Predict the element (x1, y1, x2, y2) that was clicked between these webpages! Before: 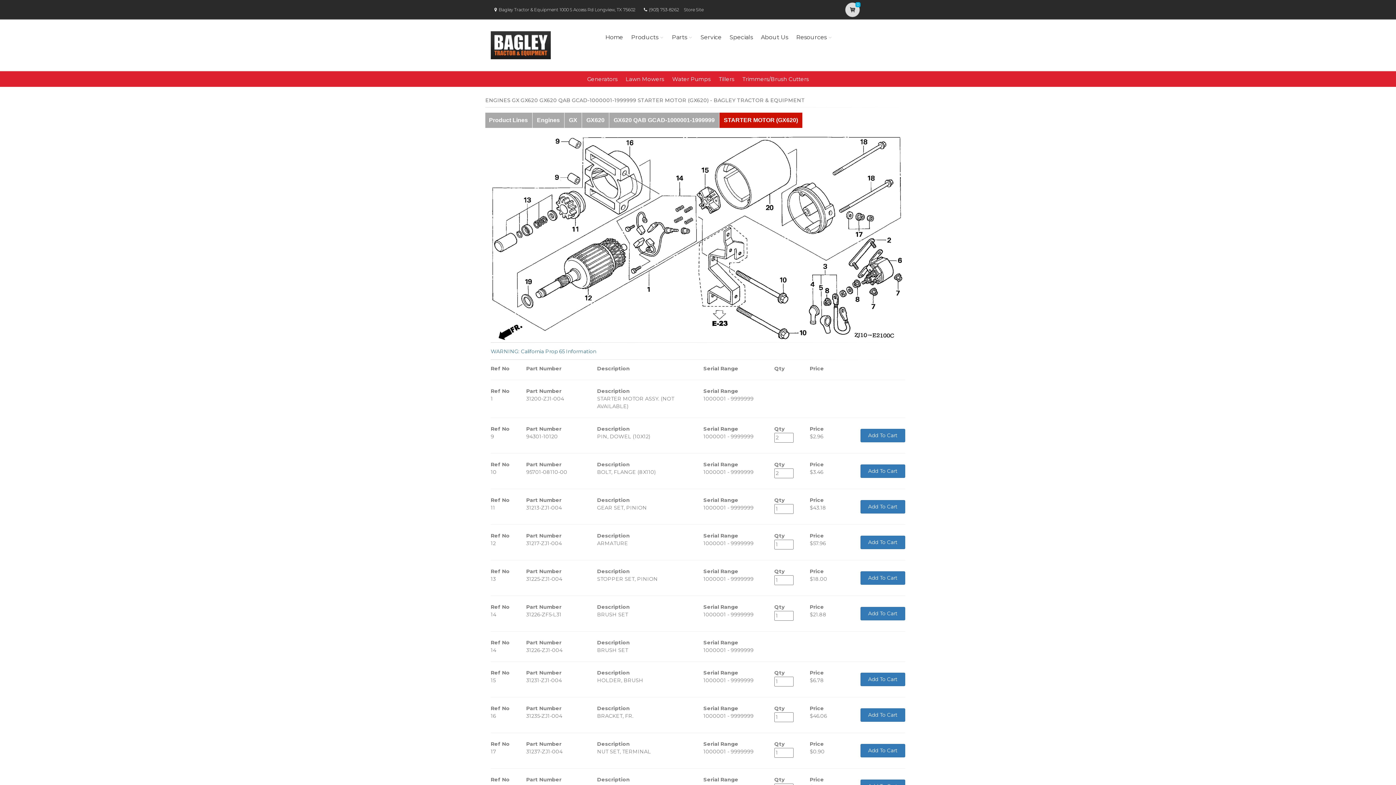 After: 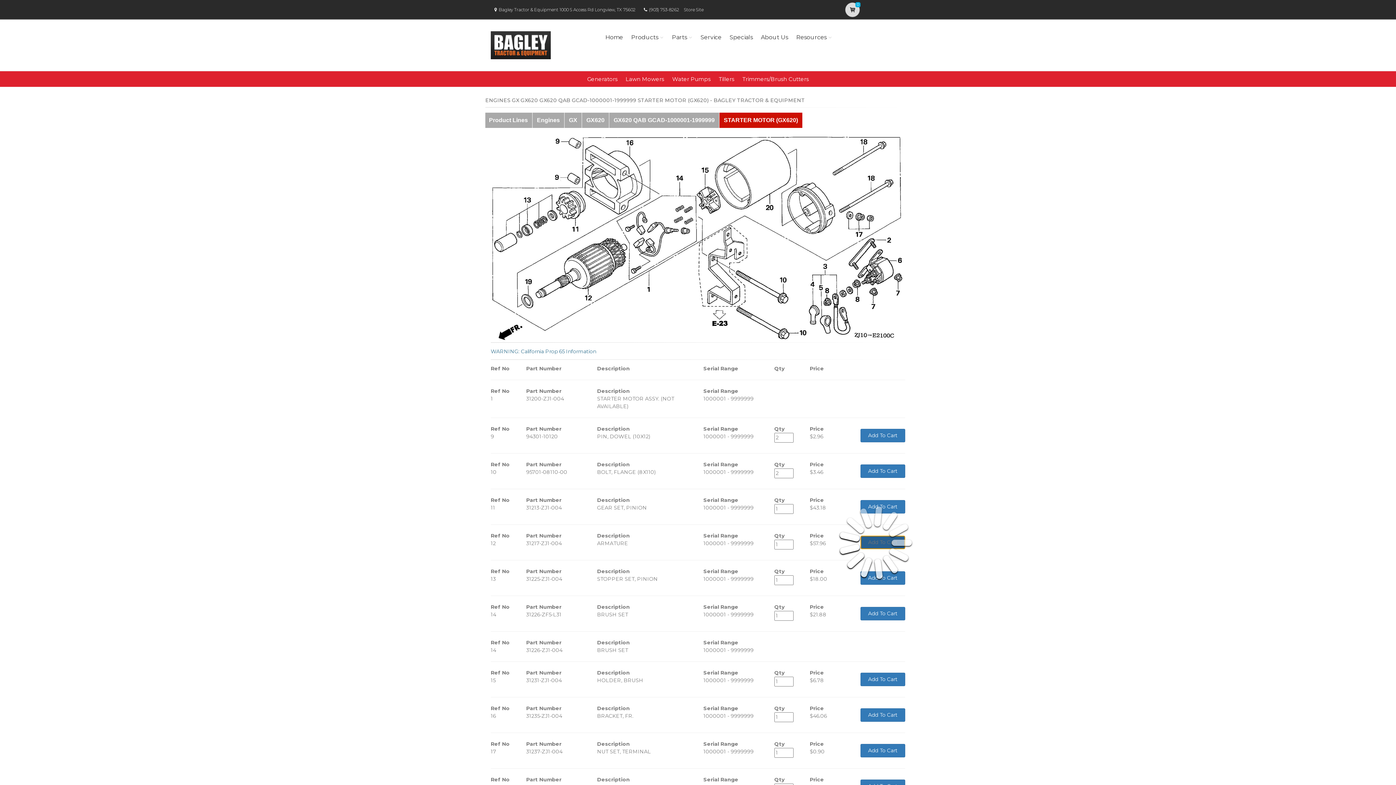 Action: label: Add To Cart bbox: (860, 536, 905, 549)